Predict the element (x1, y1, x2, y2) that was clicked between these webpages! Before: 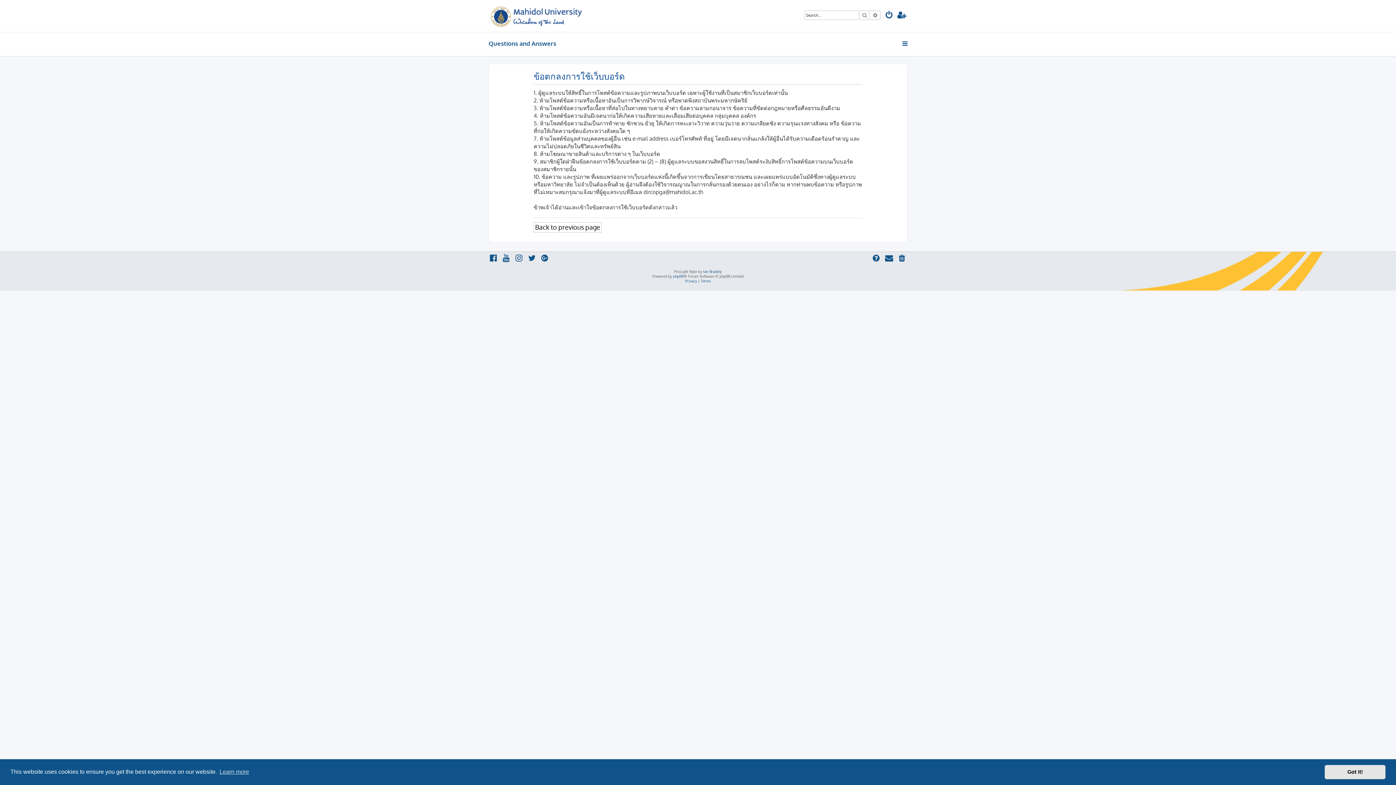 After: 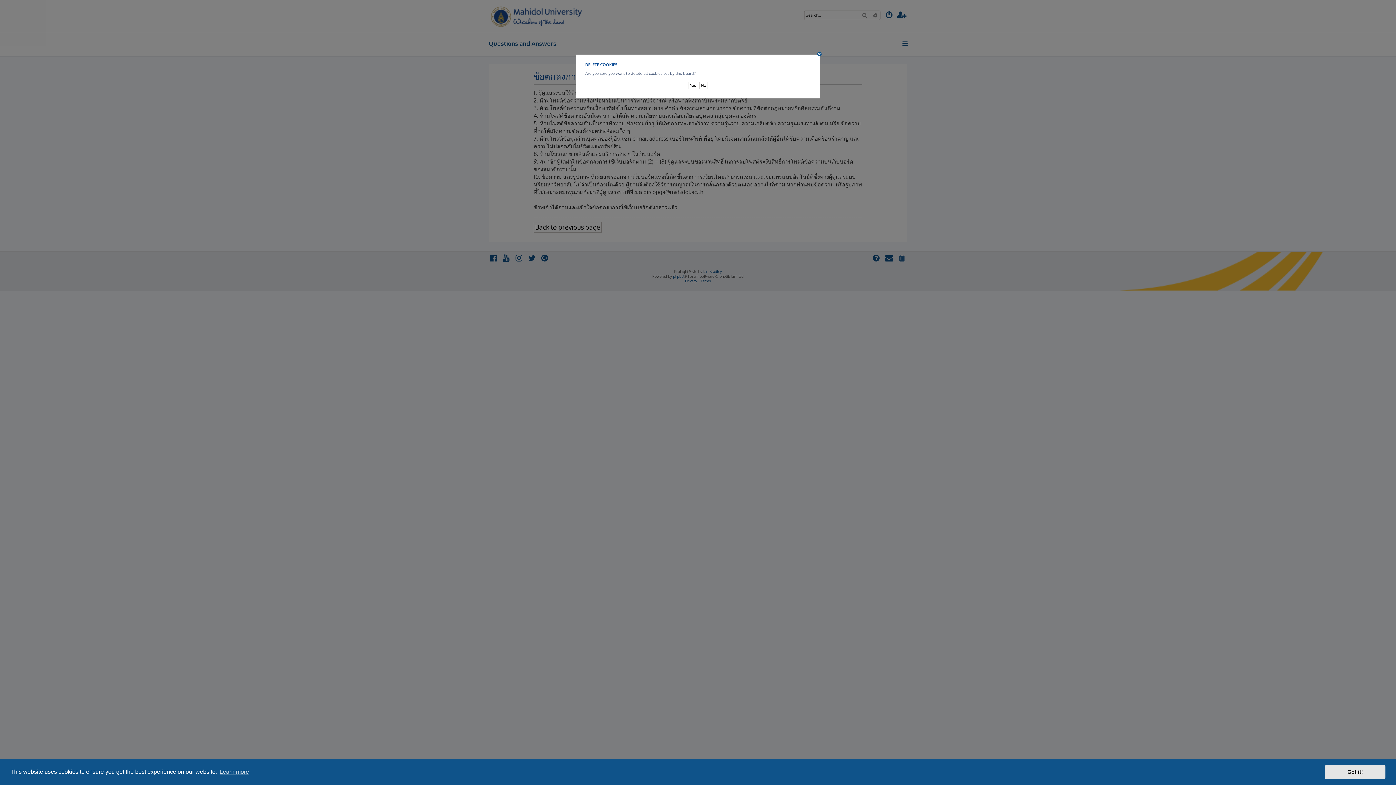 Action: bbox: (897, 254, 907, 264)